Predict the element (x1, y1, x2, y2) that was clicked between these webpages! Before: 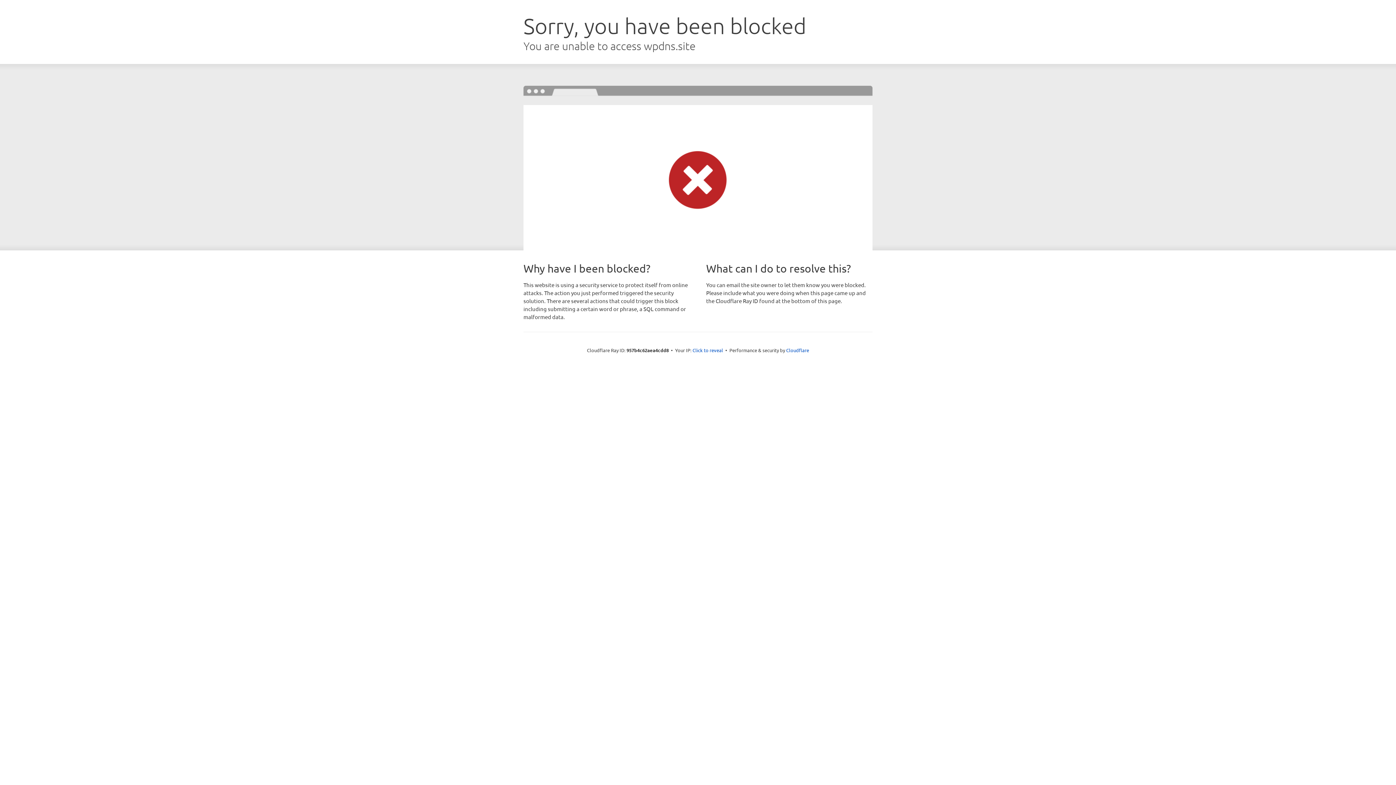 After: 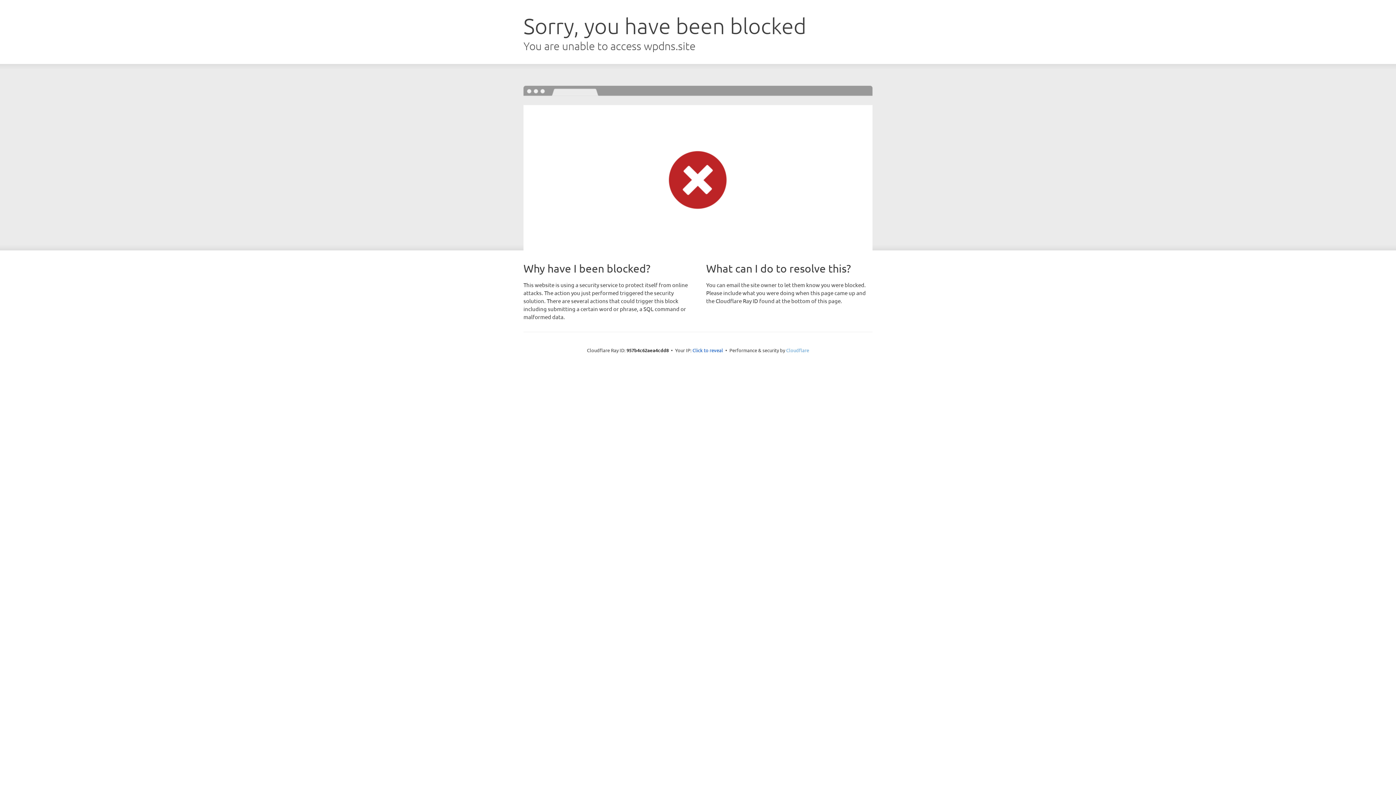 Action: bbox: (786, 347, 809, 353) label: Cloudflare